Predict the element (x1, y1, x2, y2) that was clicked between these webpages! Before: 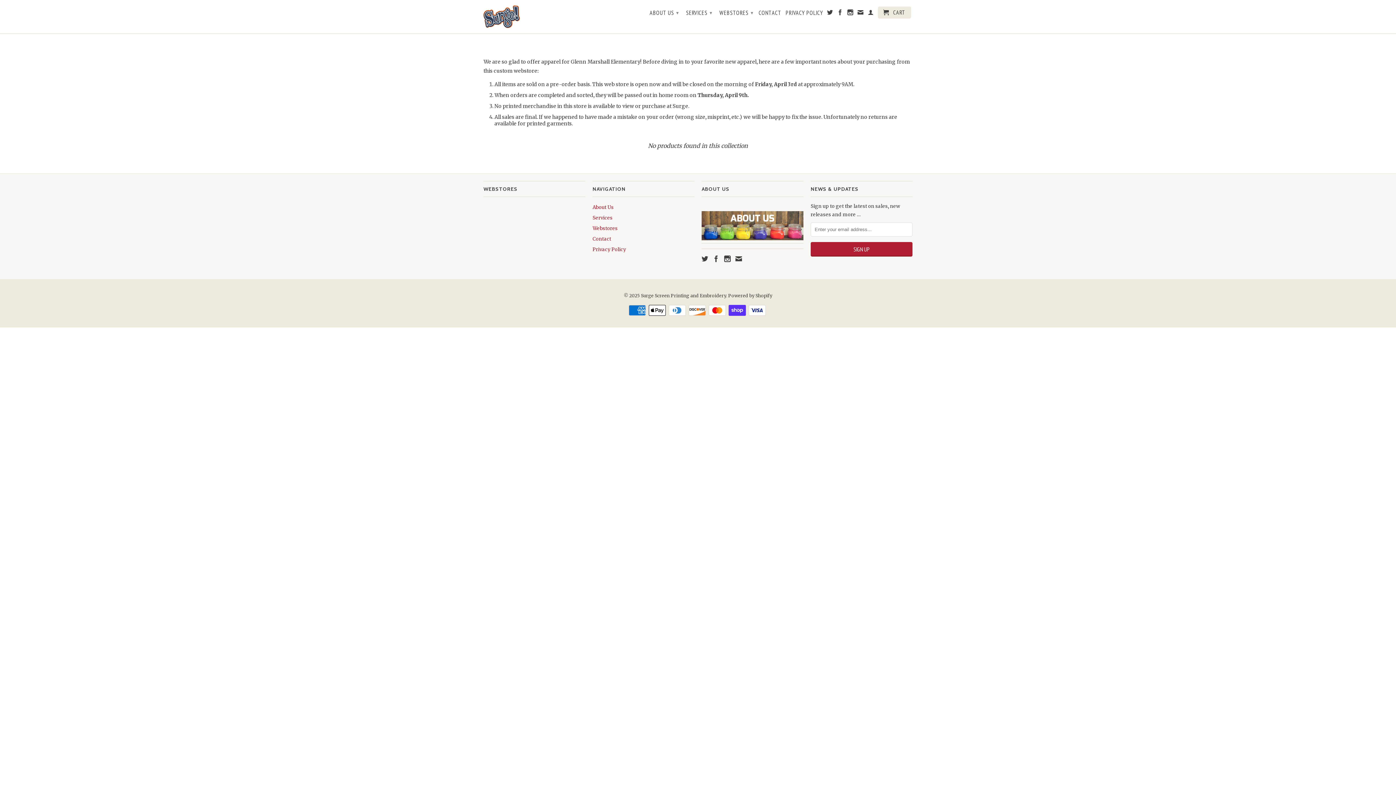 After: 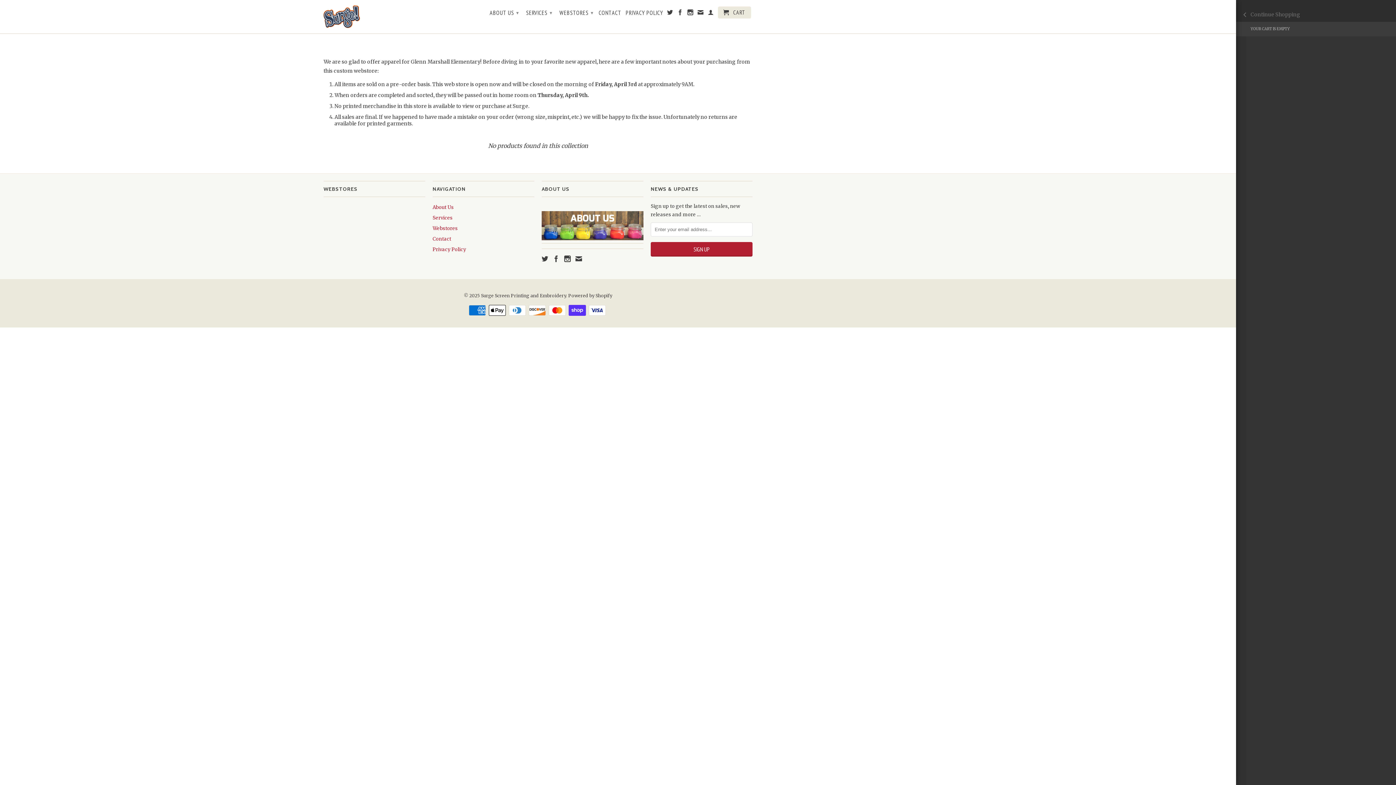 Action: label:  CART bbox: (878, 6, 911, 18)